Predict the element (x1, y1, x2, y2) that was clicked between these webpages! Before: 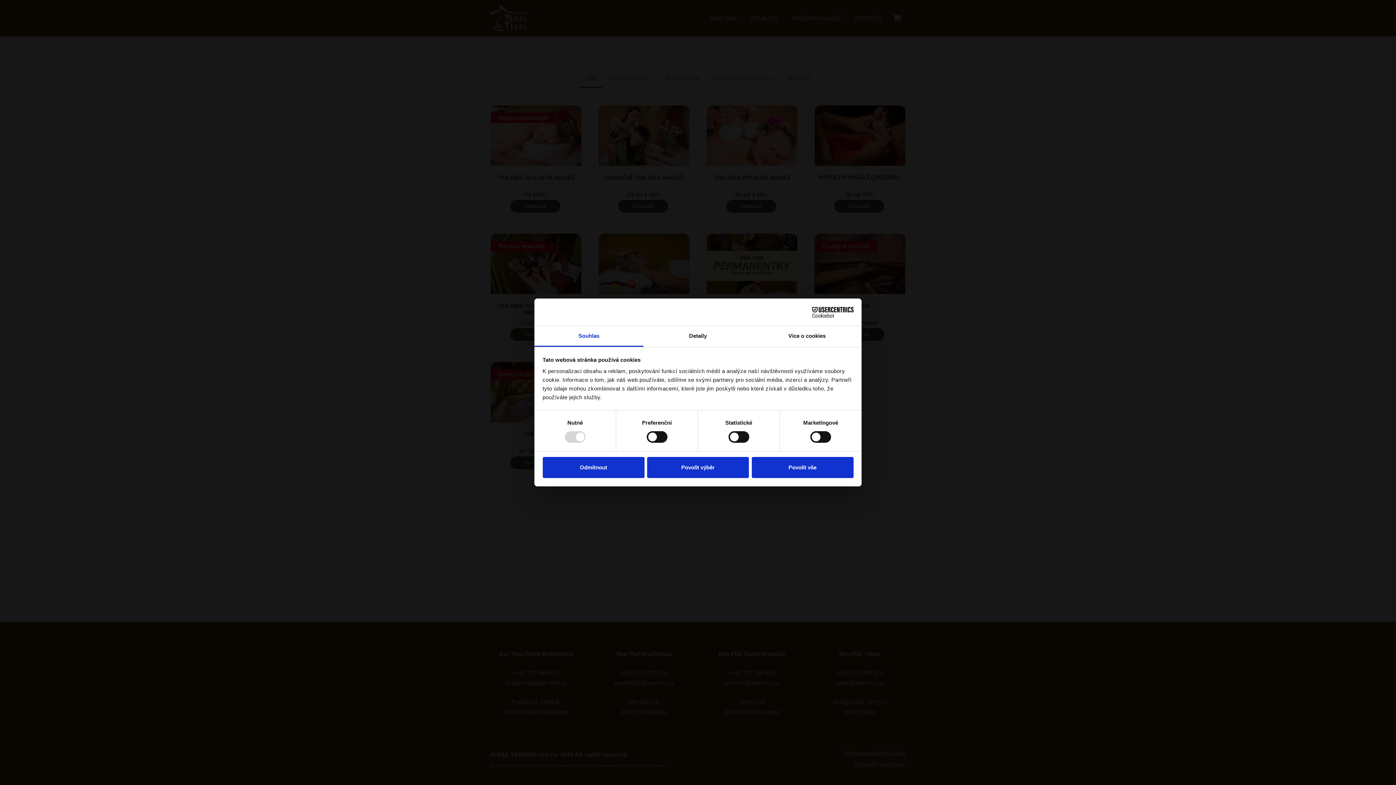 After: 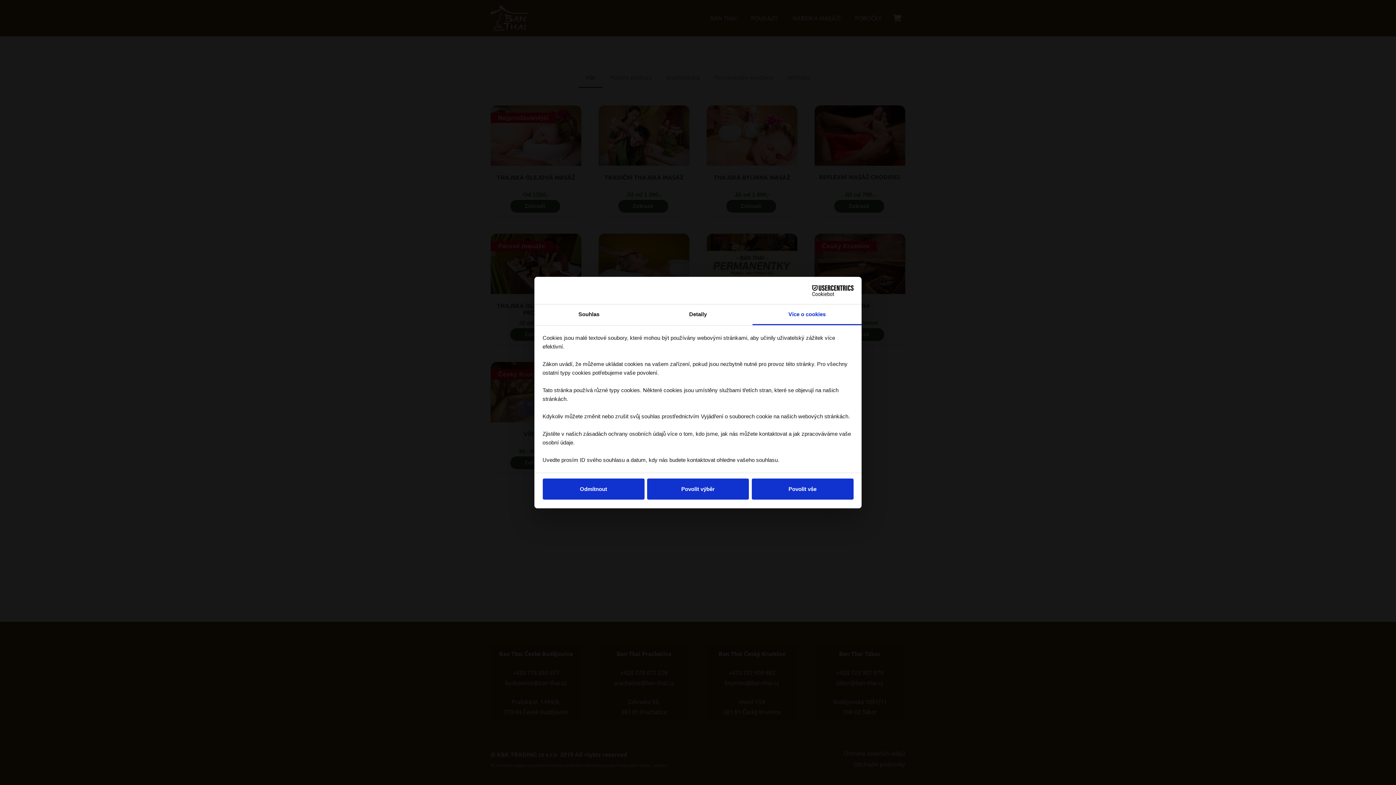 Action: label: Více o cookies bbox: (752, 326, 861, 347)